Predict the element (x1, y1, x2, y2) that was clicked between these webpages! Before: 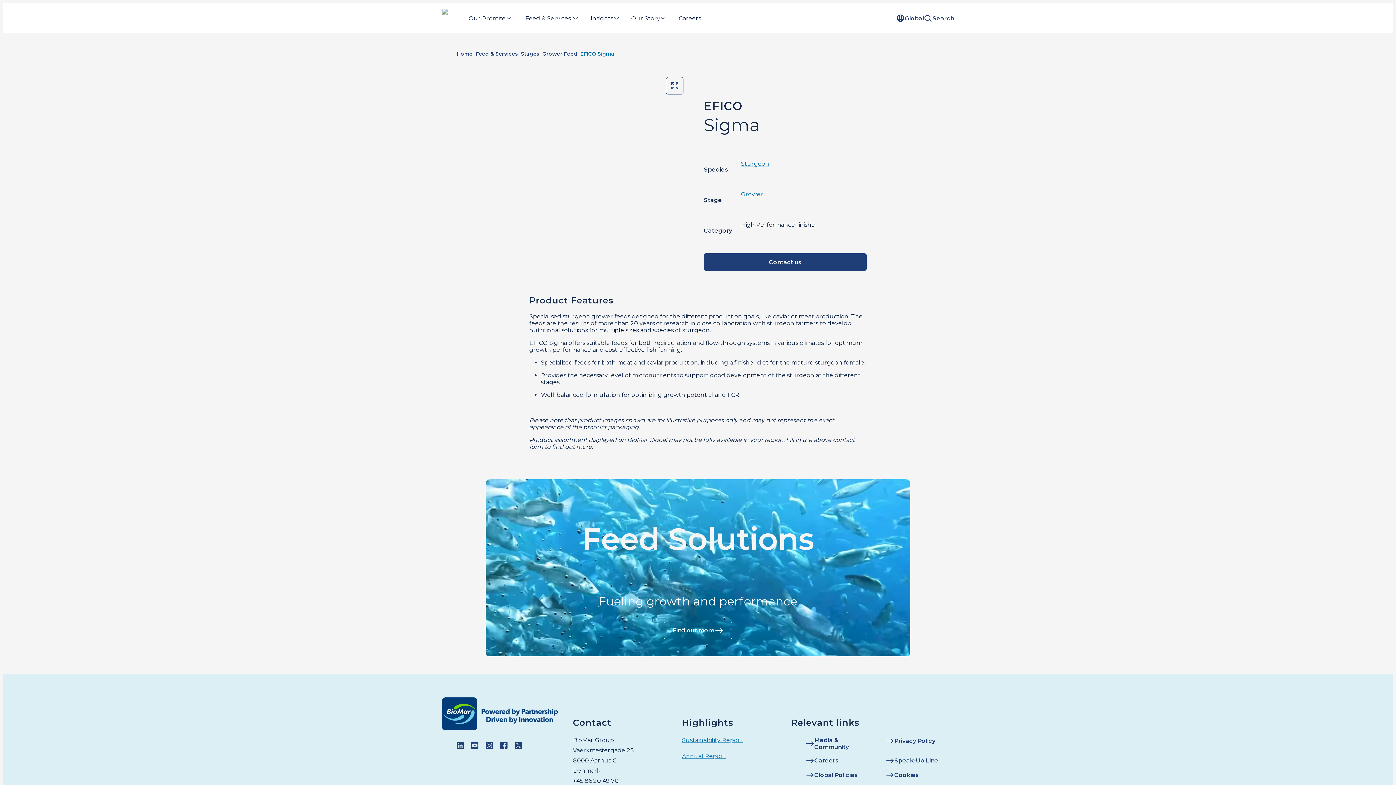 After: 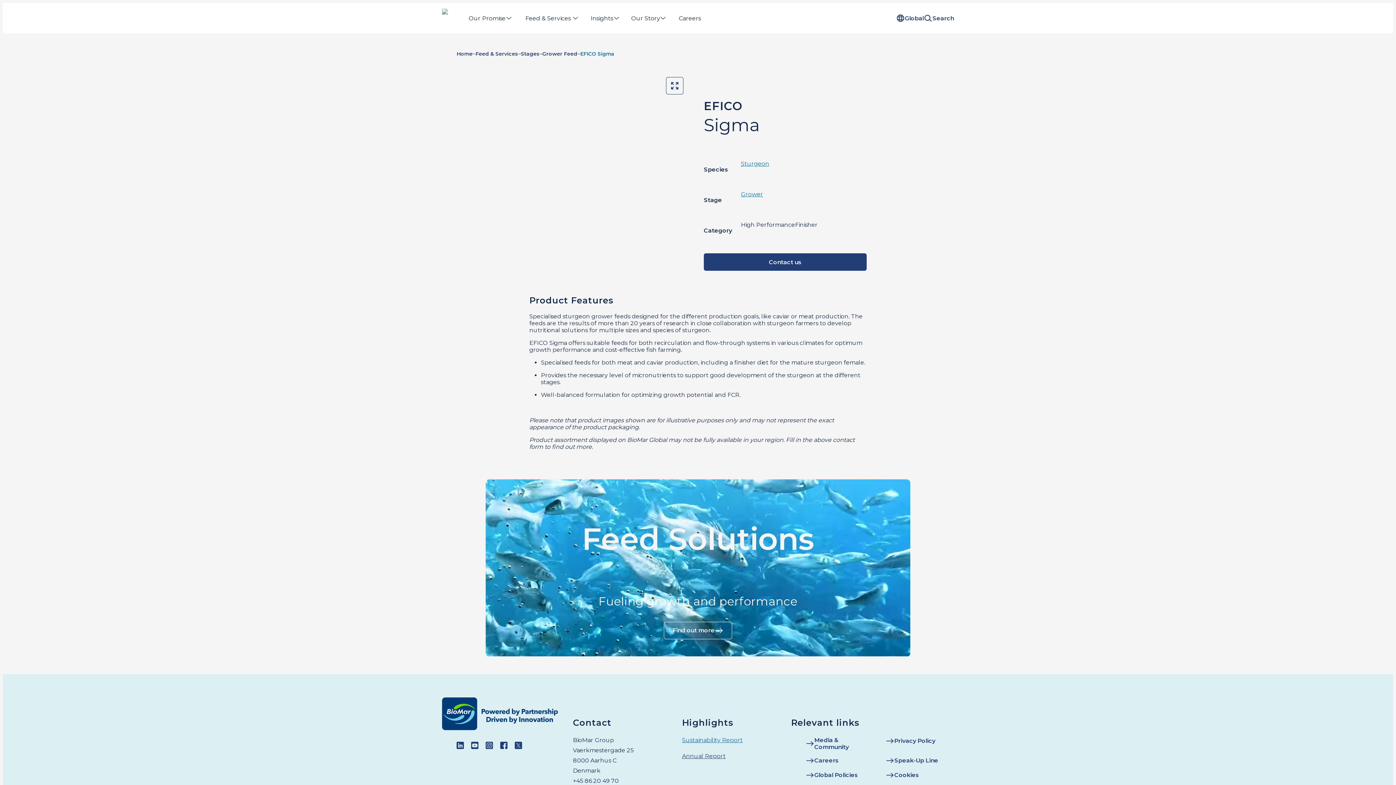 Action: label: Annual Report bbox: (682, 752, 725, 759)